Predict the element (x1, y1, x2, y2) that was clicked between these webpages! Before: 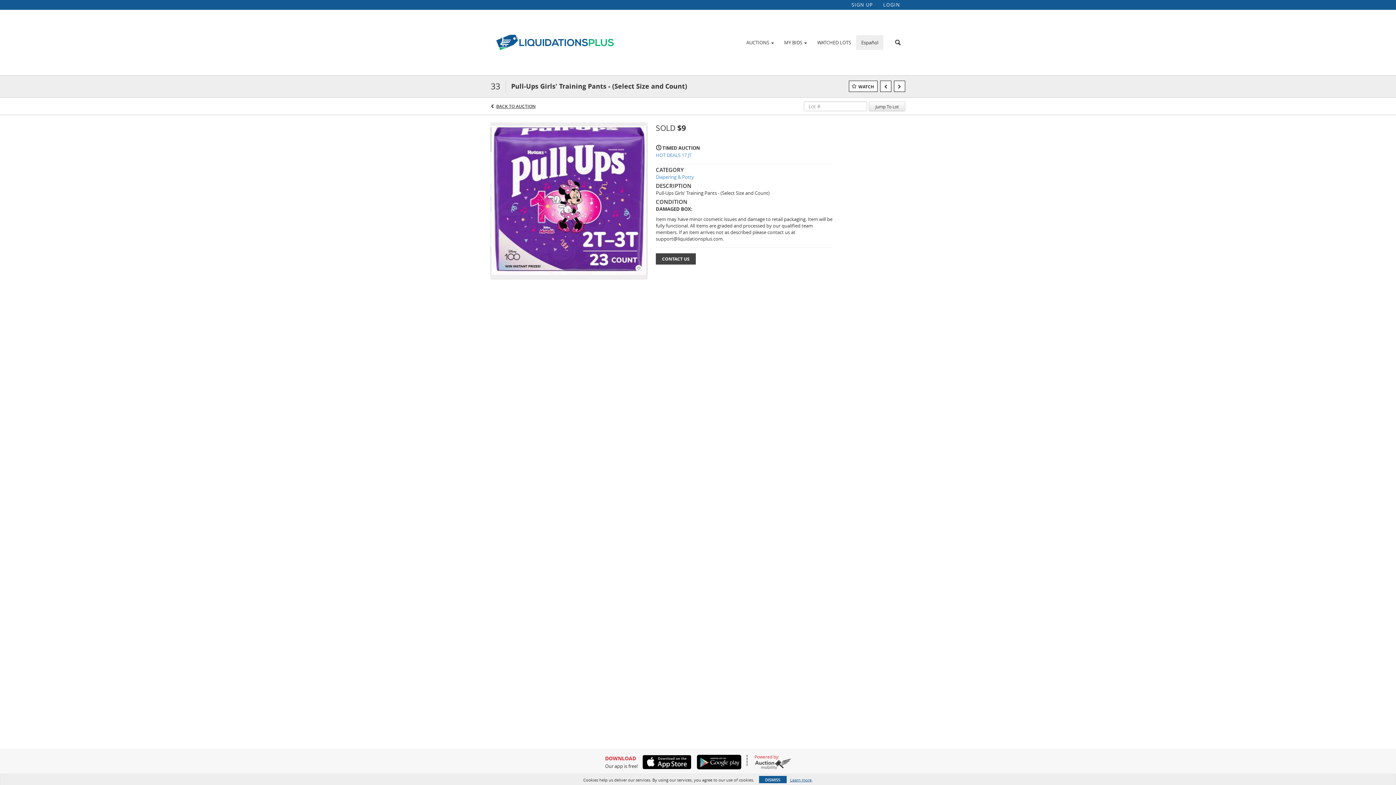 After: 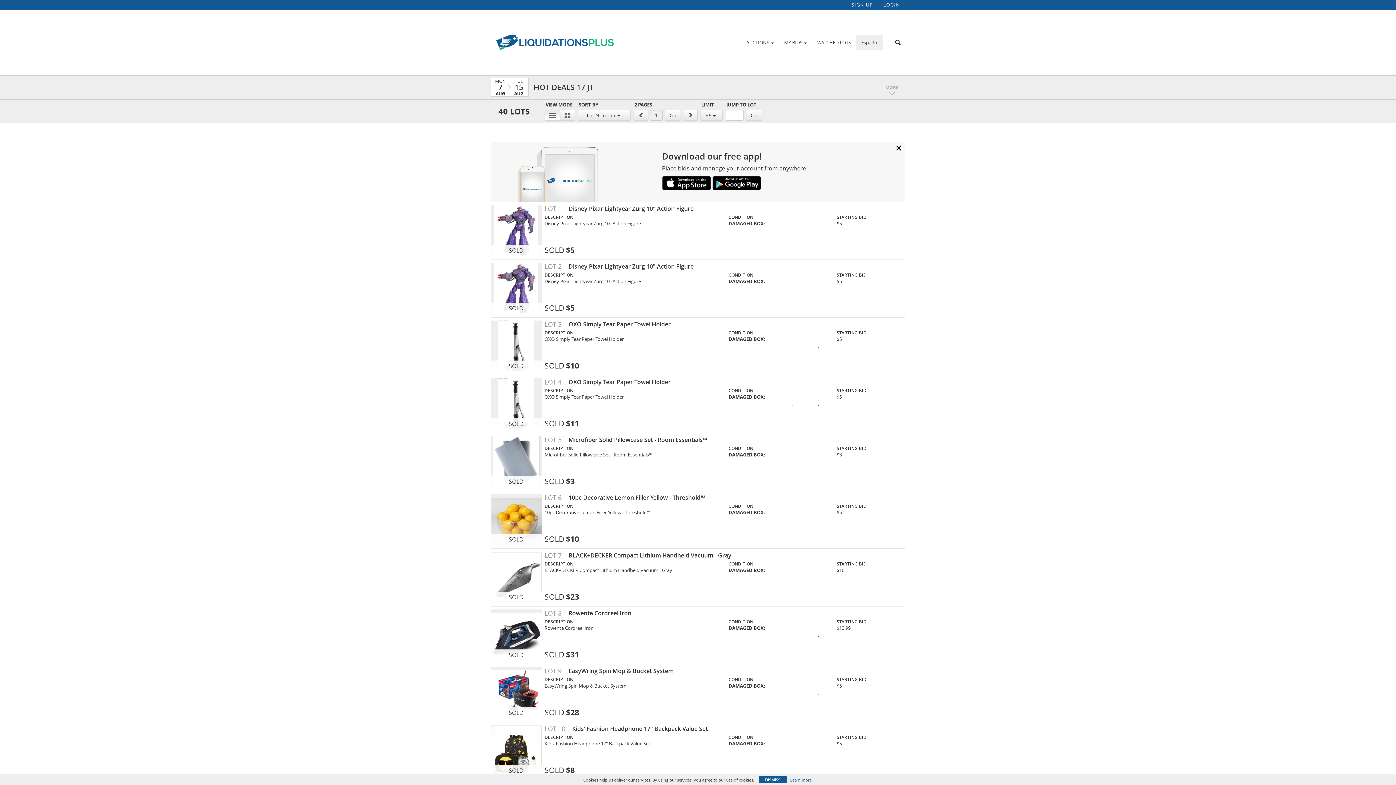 Action: bbox: (656, 152, 832, 158) label: HOT DEALS 17 JT